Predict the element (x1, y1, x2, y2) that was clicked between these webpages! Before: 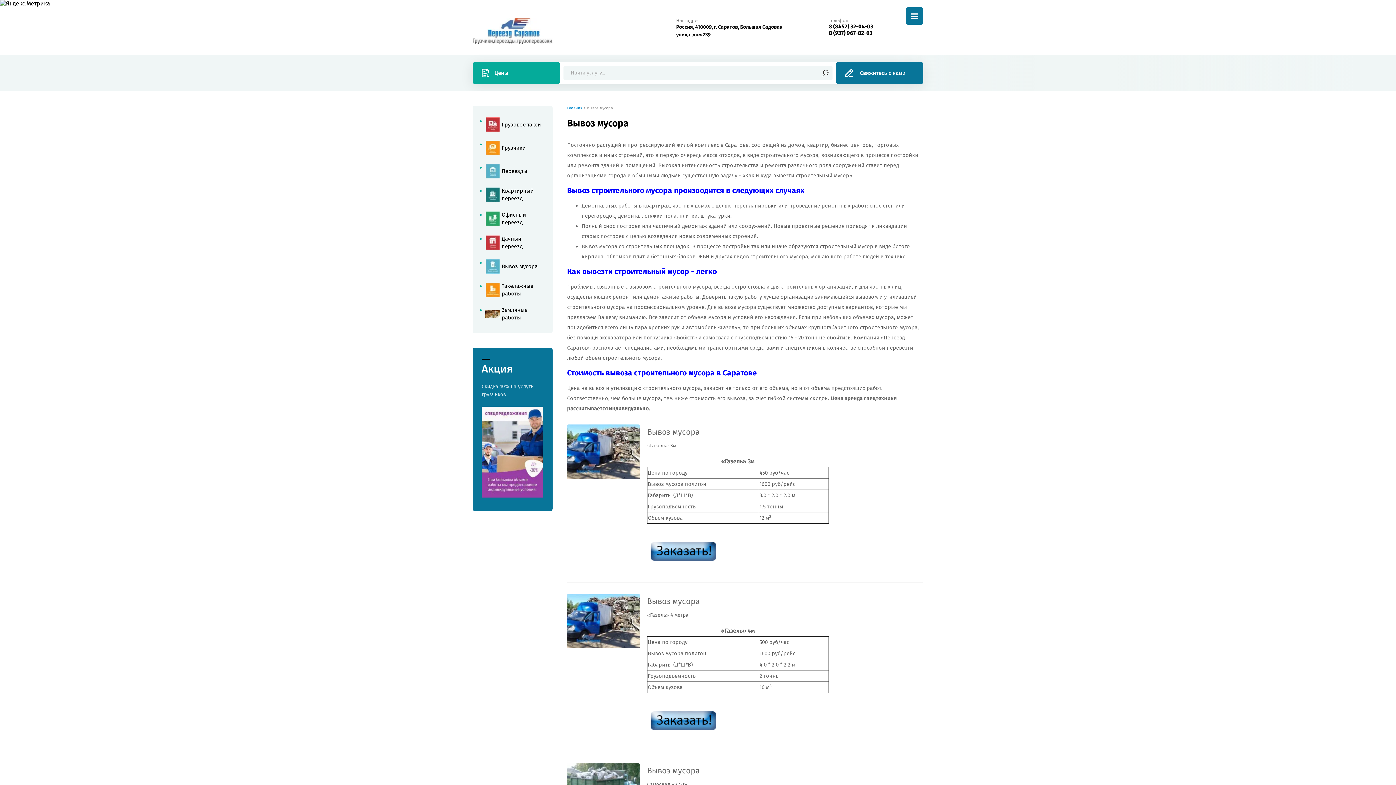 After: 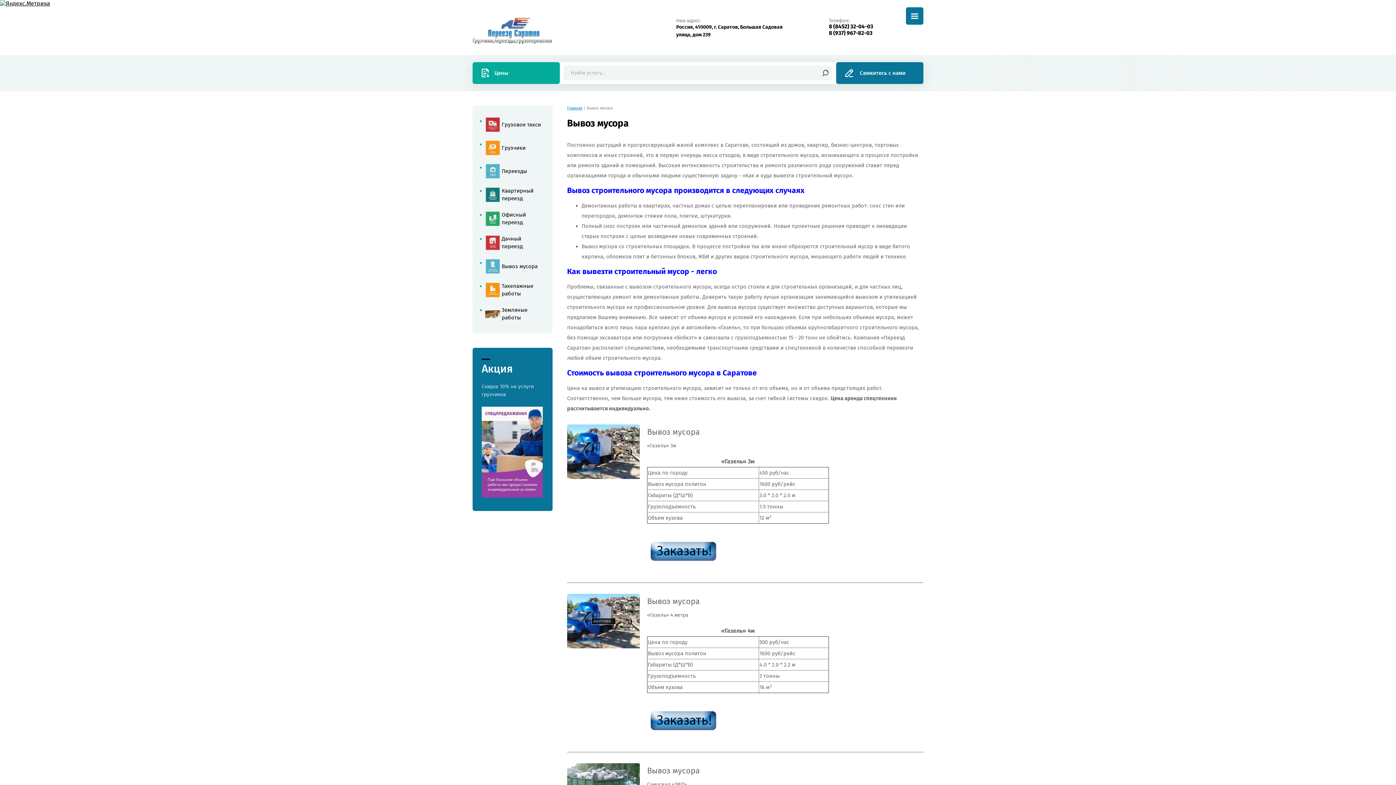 Action: bbox: (567, 644, 640, 650)